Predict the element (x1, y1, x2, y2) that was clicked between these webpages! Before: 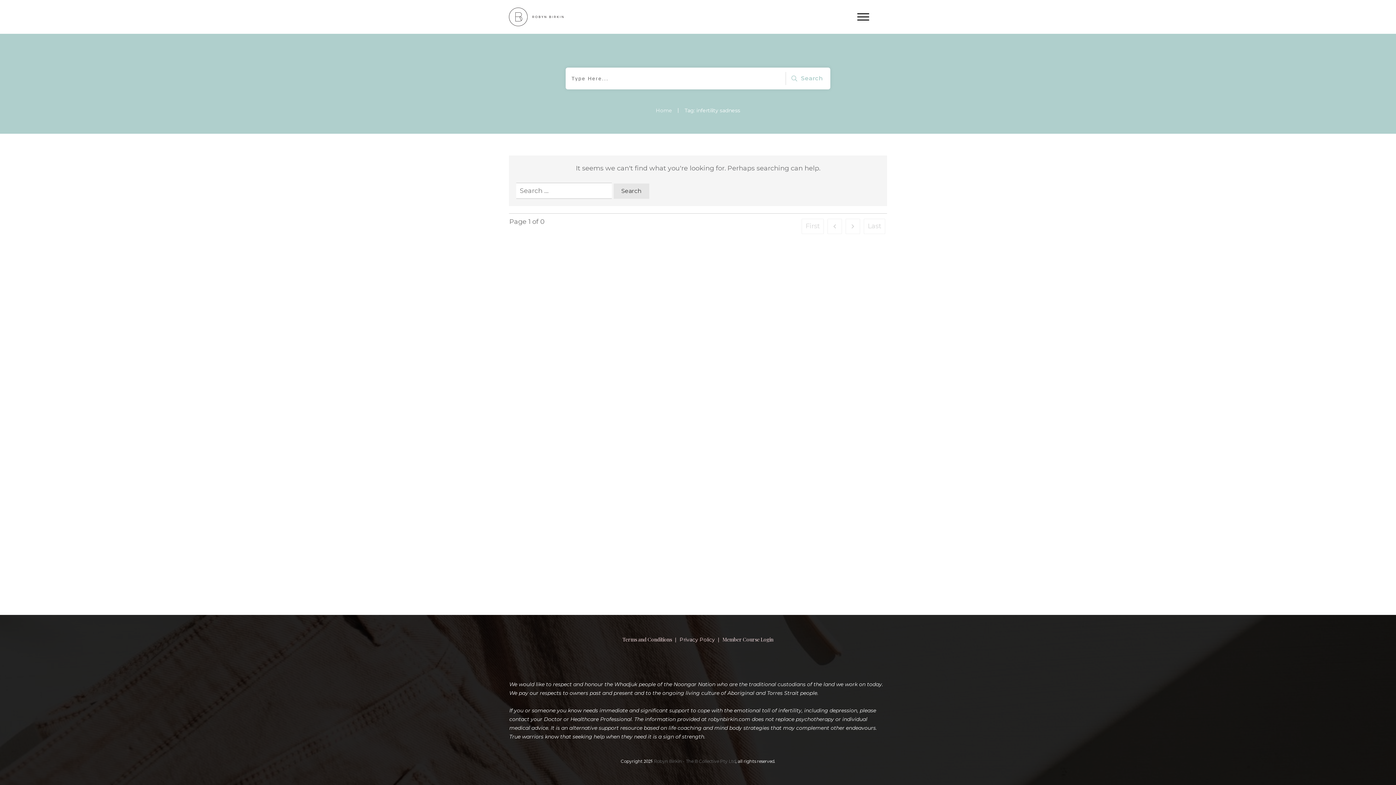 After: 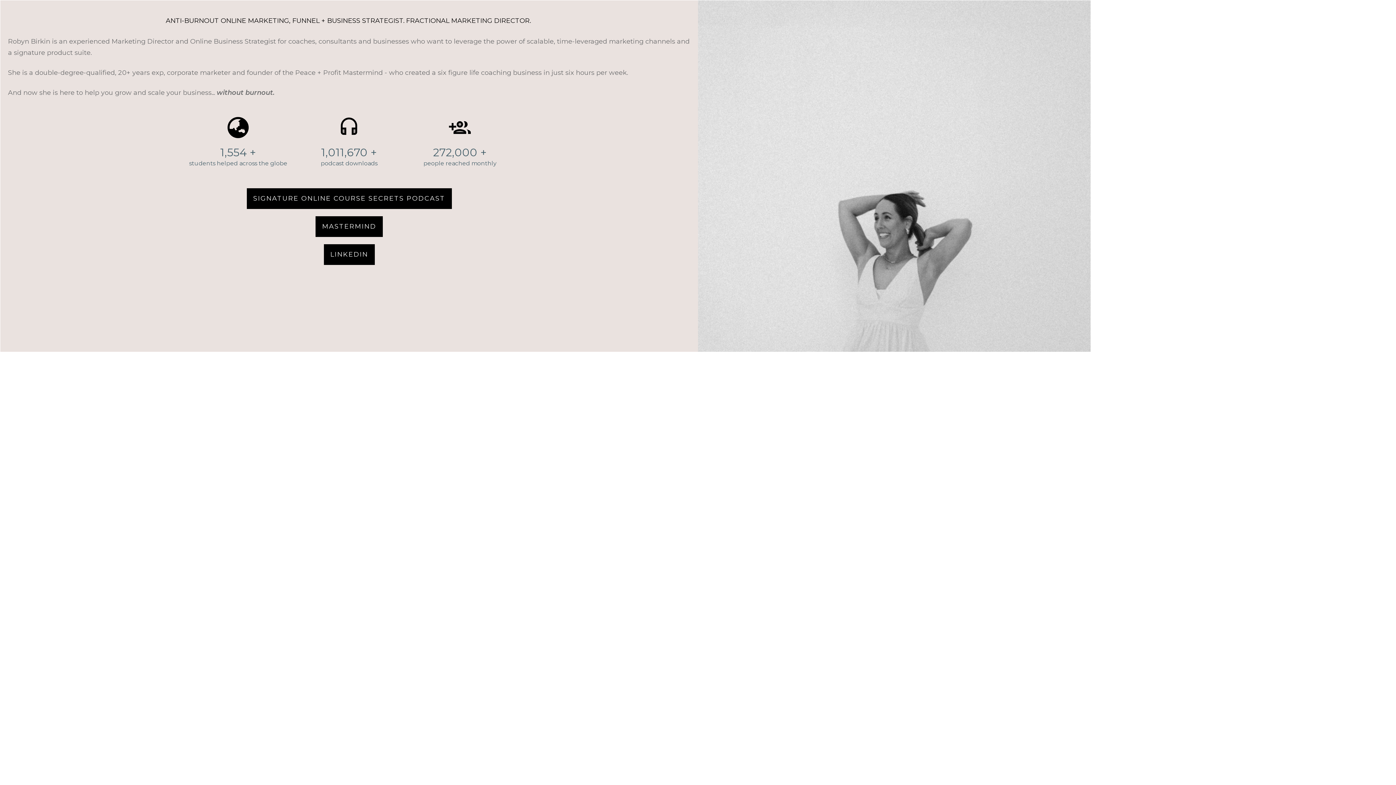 Action: bbox: (509, 7, 563, 26)